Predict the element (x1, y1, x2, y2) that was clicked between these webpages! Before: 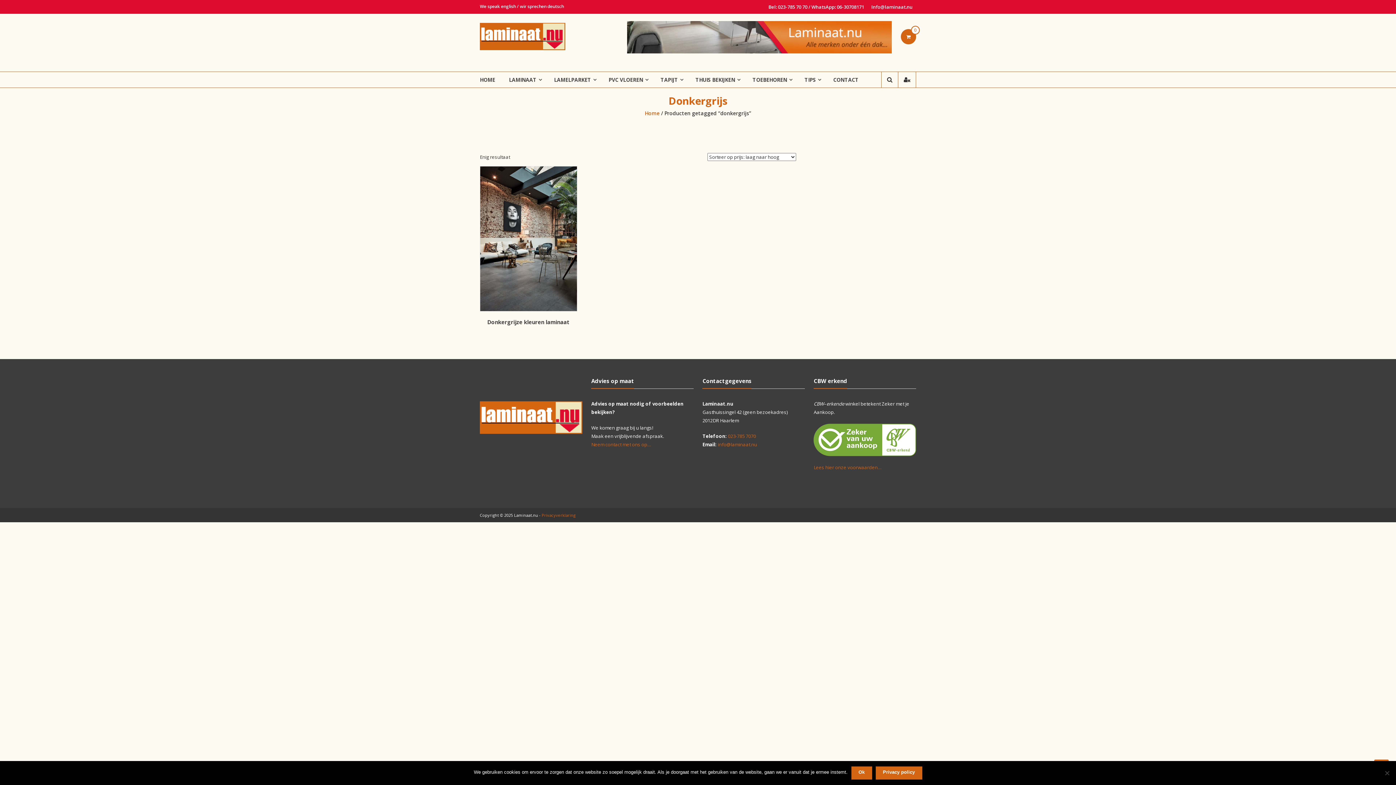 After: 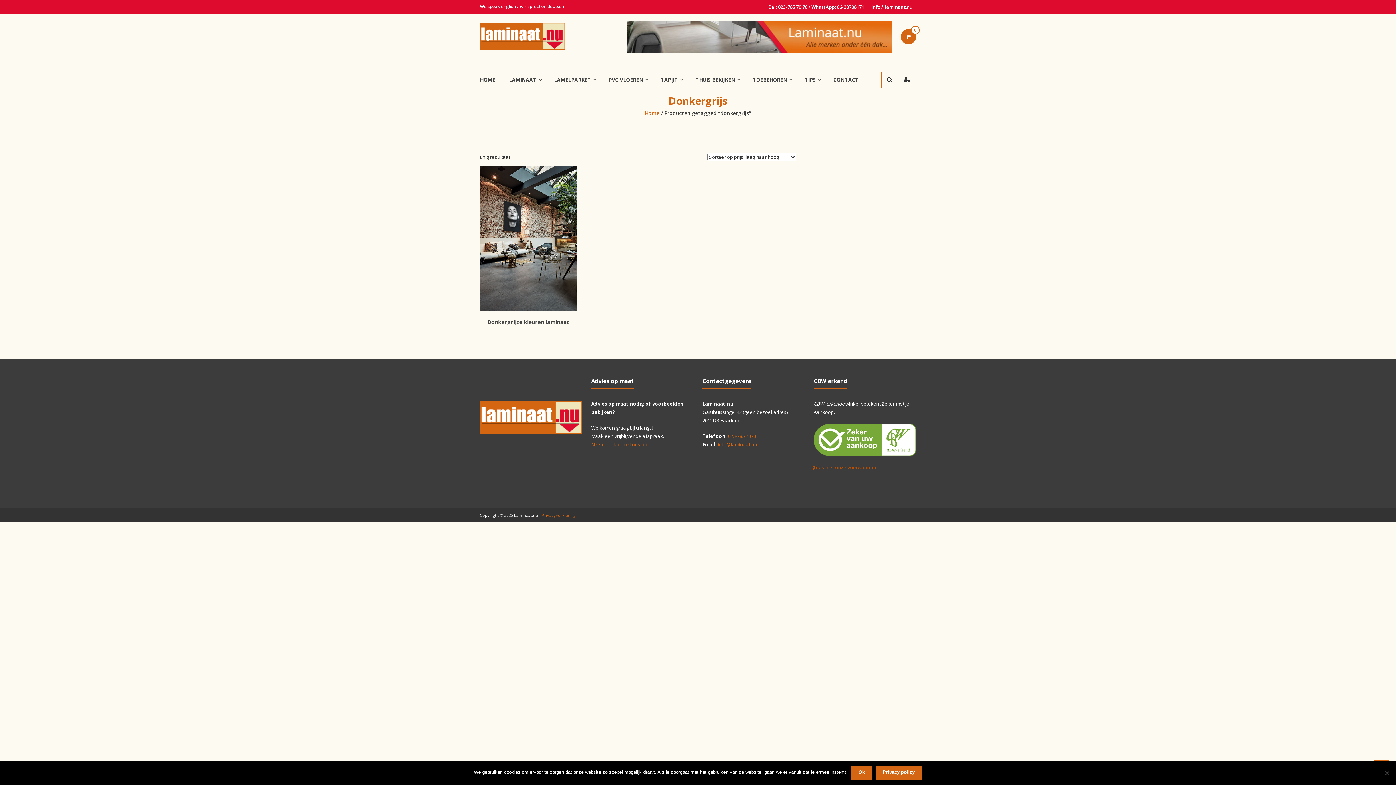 Action: bbox: (813, 464, 881, 471) label: Lees hier onze voorwaarden…